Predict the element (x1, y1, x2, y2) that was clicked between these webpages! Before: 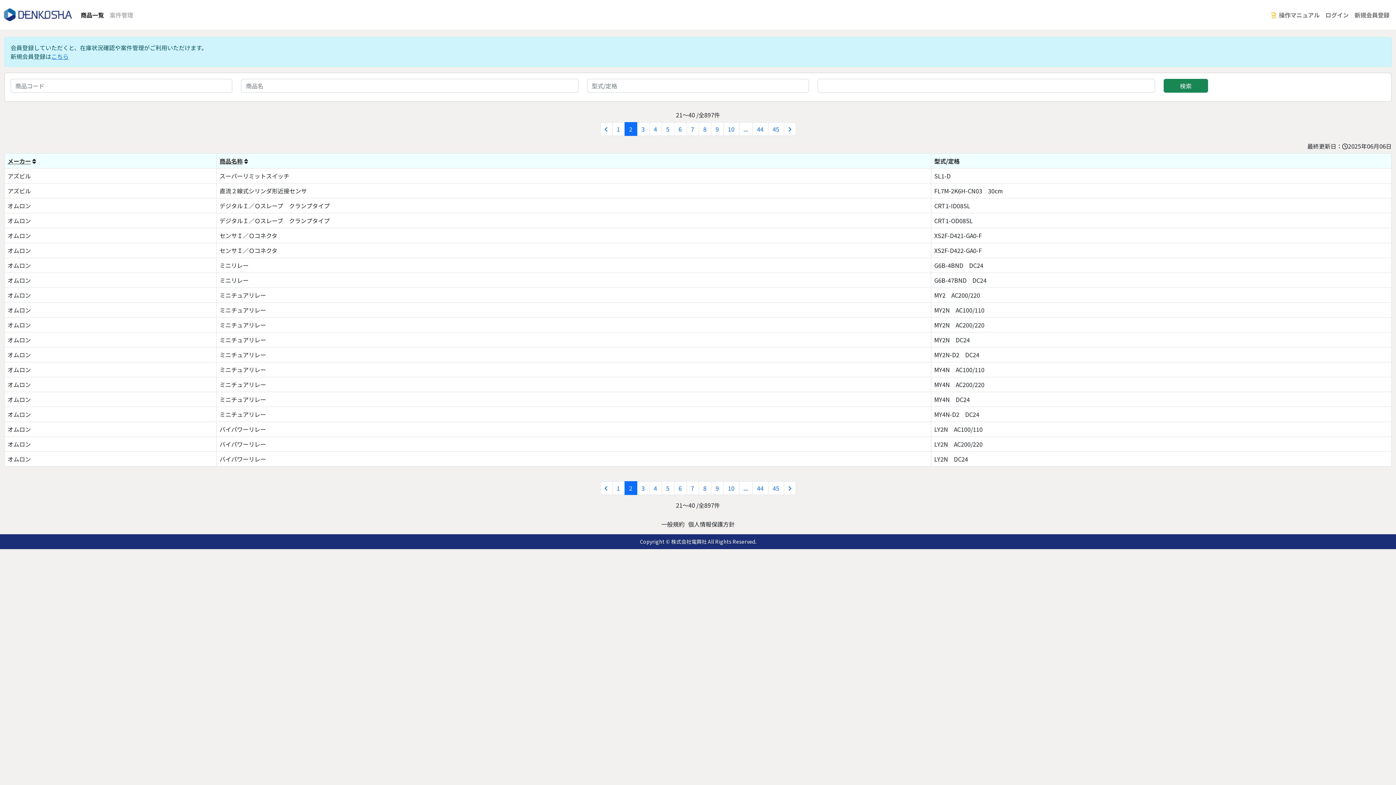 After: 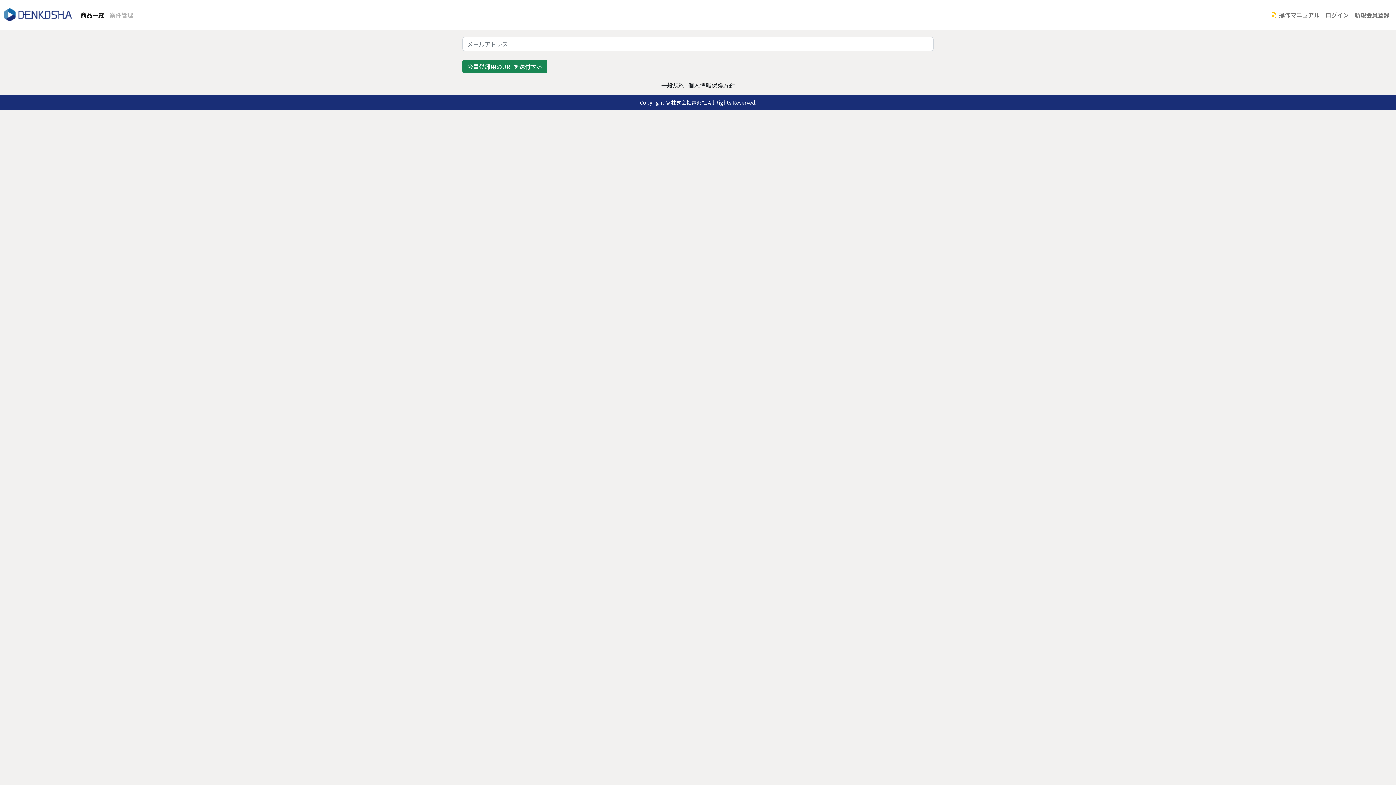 Action: bbox: (1352, 7, 1392, 22) label: 新規会員登録